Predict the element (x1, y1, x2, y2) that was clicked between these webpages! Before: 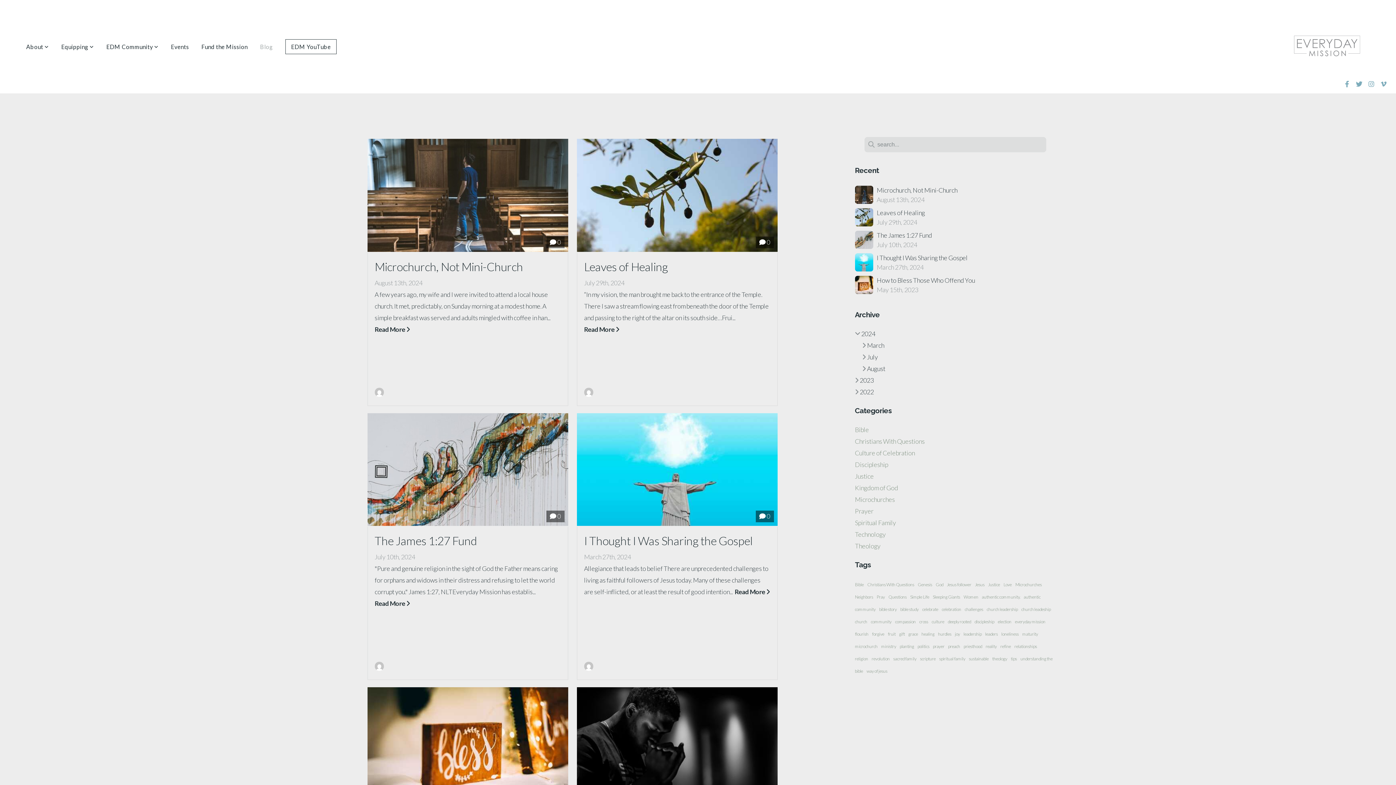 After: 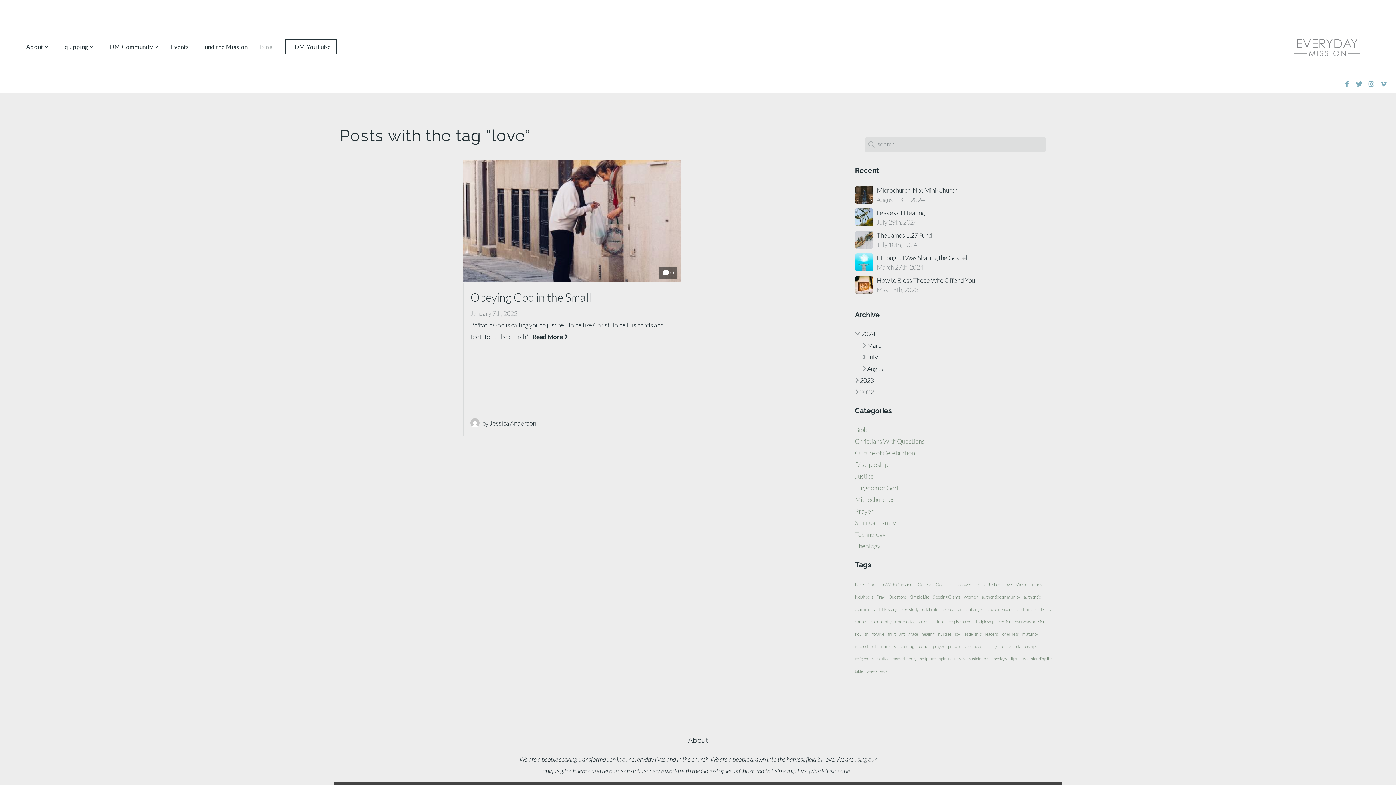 Action: label: Love bbox: (1003, 582, 1012, 587)